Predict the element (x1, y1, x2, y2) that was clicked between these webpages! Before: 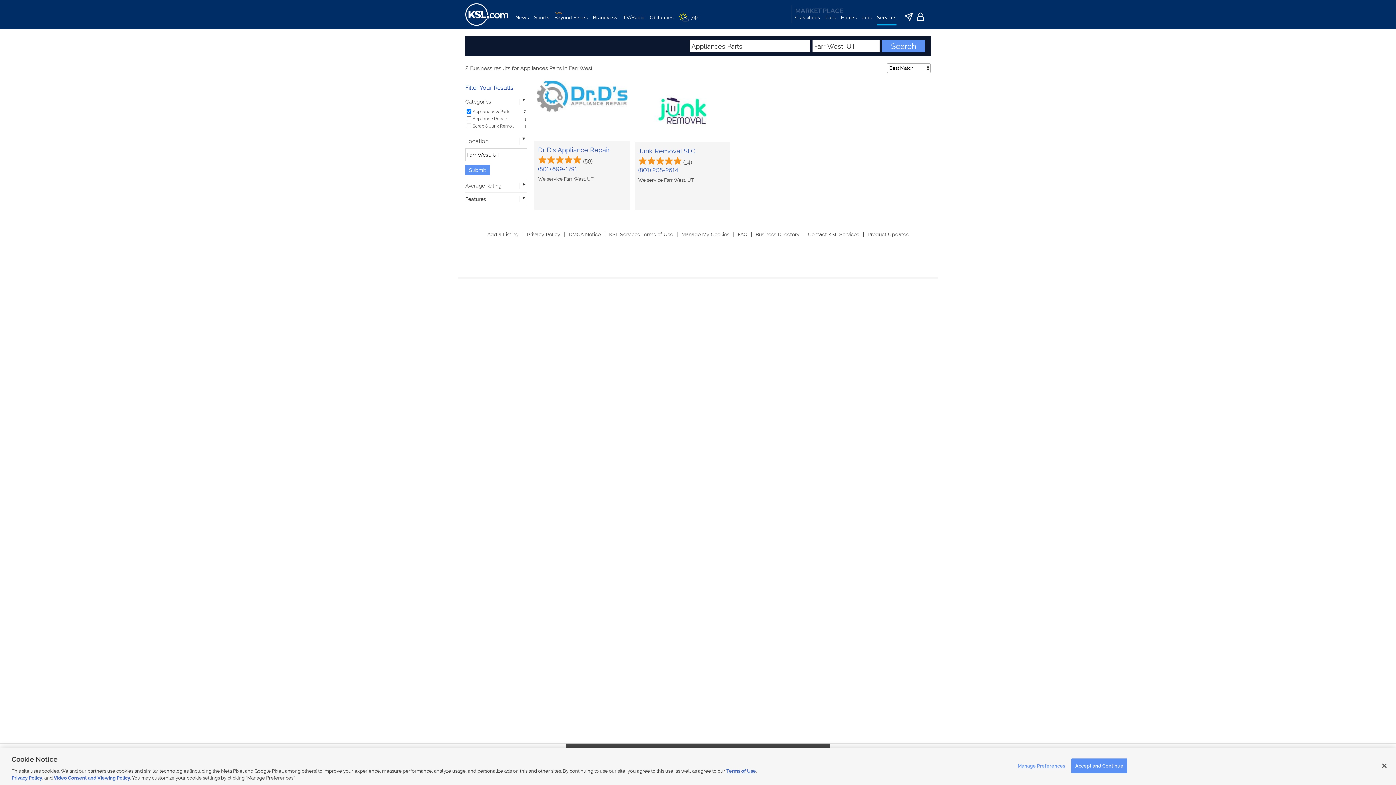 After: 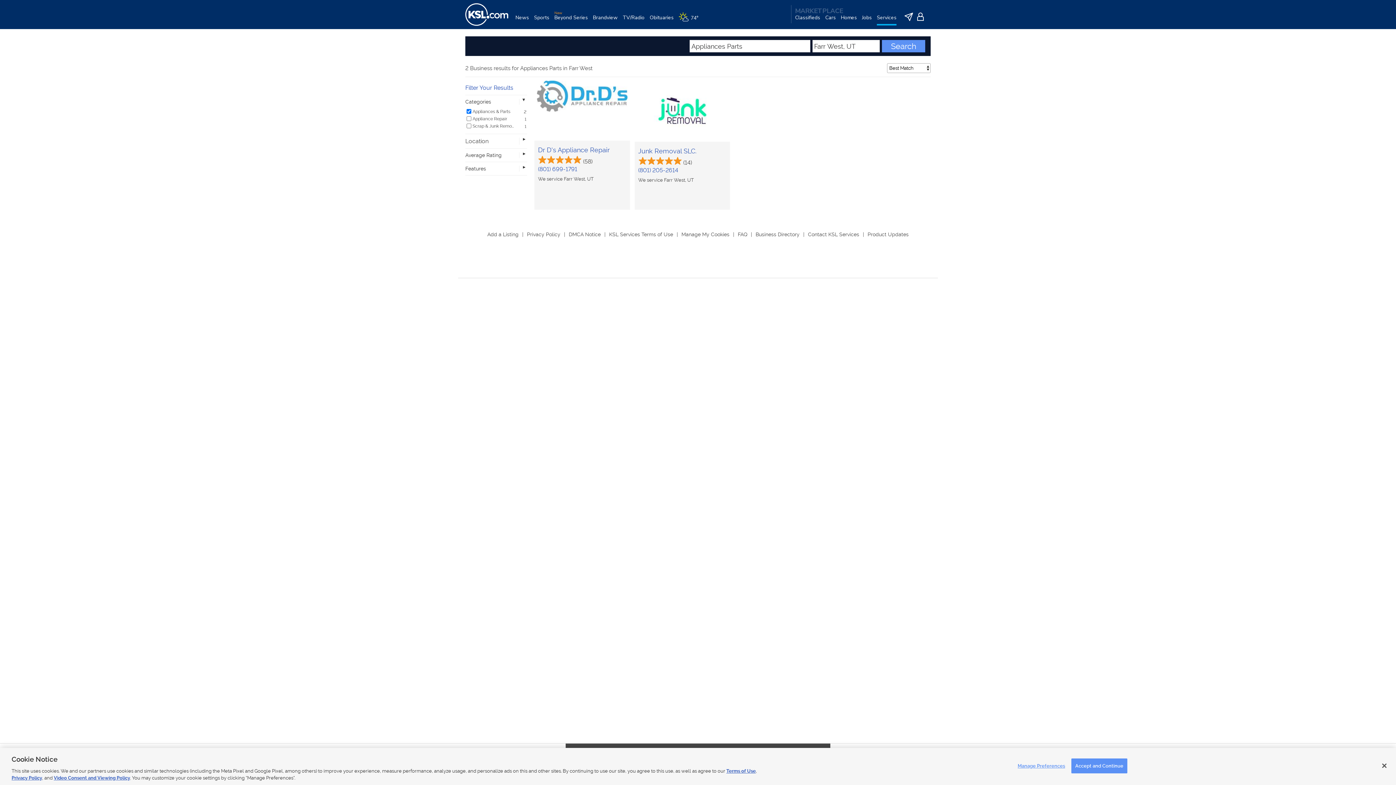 Action: bbox: (465, 137, 488, 144) label: Location